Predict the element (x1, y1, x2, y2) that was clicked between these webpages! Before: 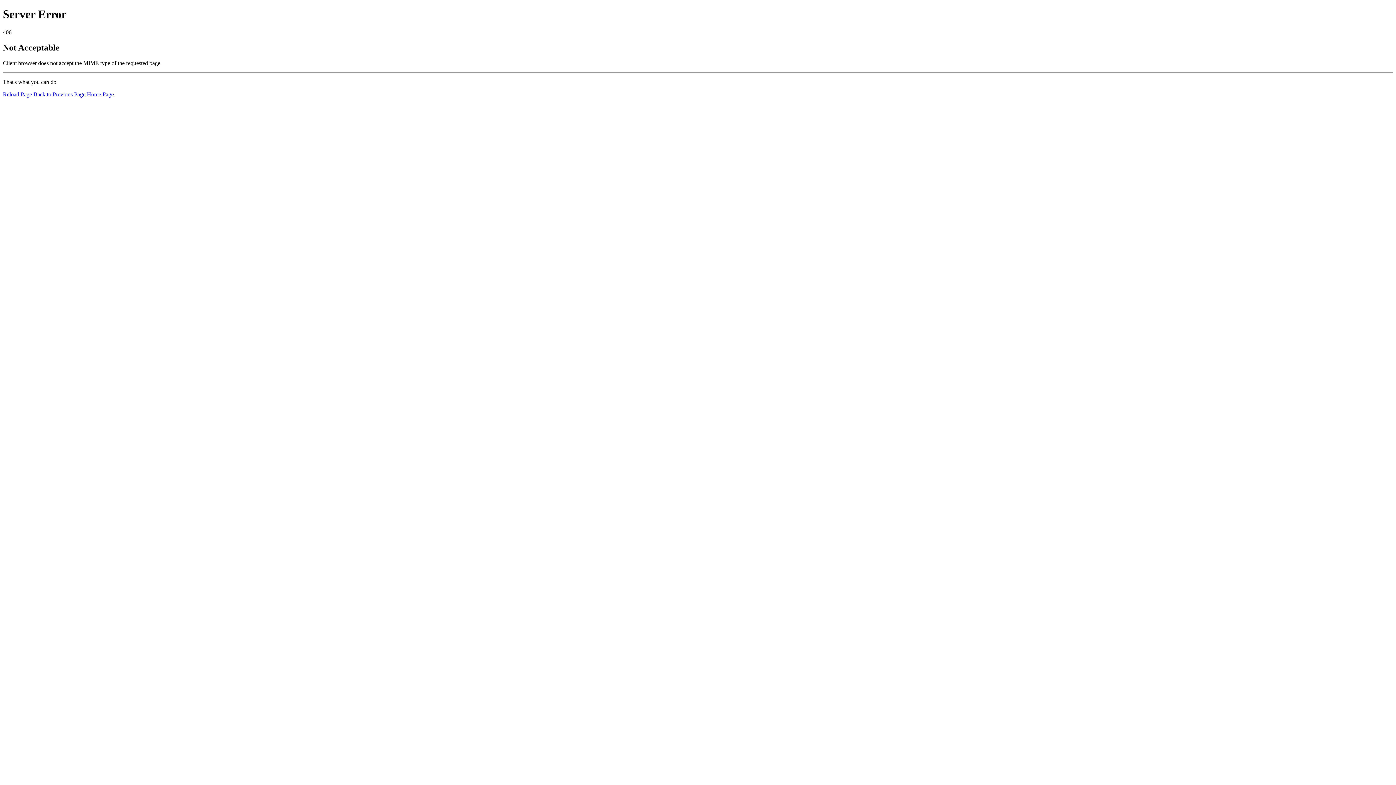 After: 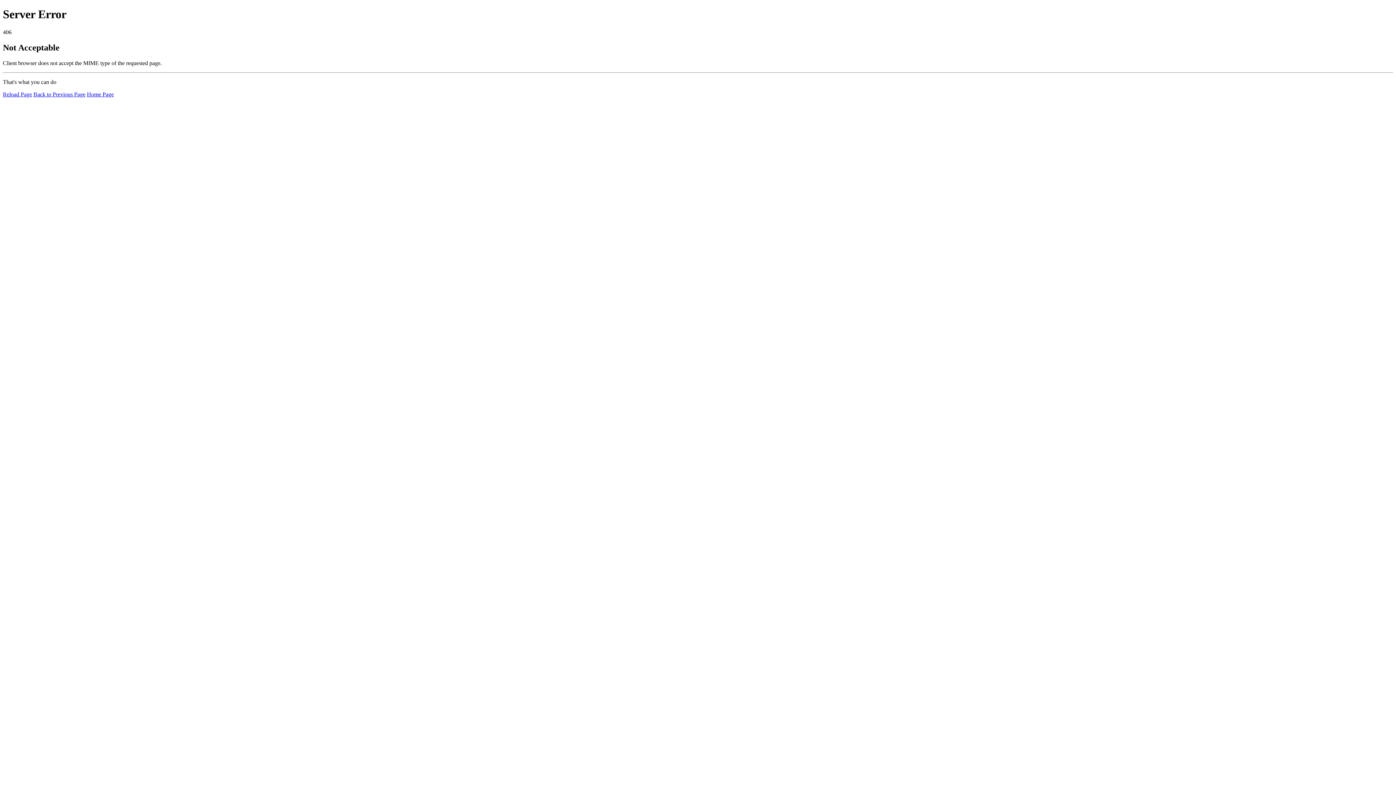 Action: label: Reload Page bbox: (2, 91, 32, 97)